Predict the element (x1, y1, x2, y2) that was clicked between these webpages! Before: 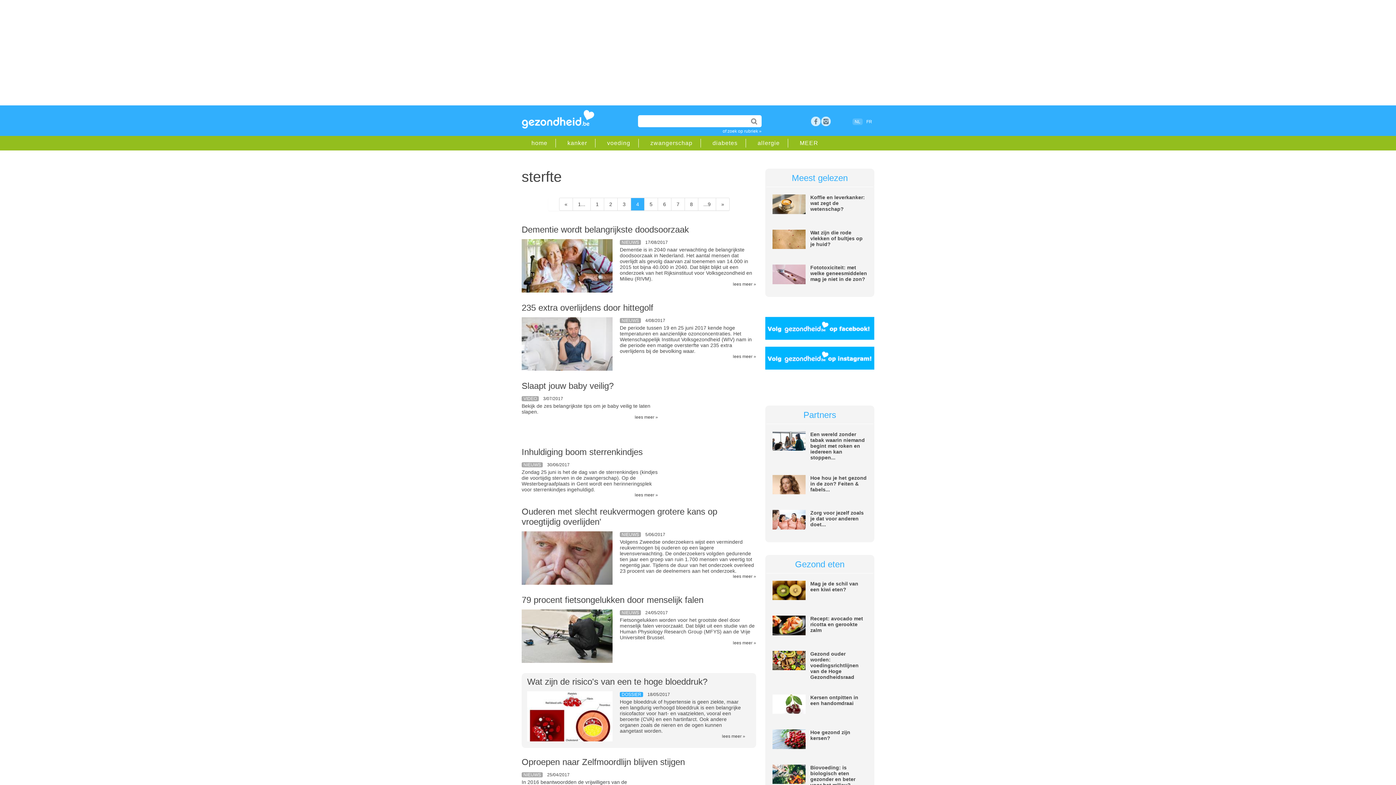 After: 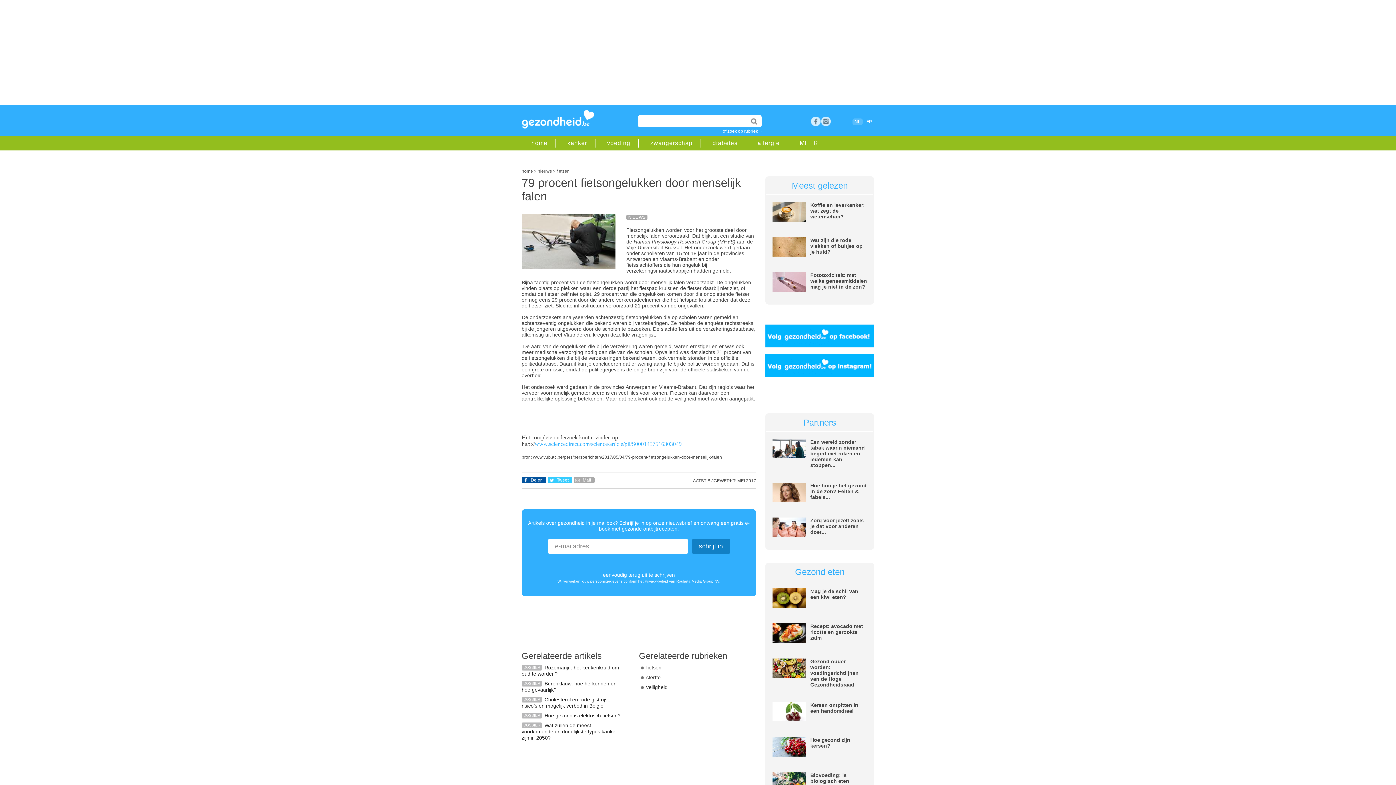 Action: bbox: (521, 595, 703, 605) label: 79 procent fietsongelukken door menselijk falen